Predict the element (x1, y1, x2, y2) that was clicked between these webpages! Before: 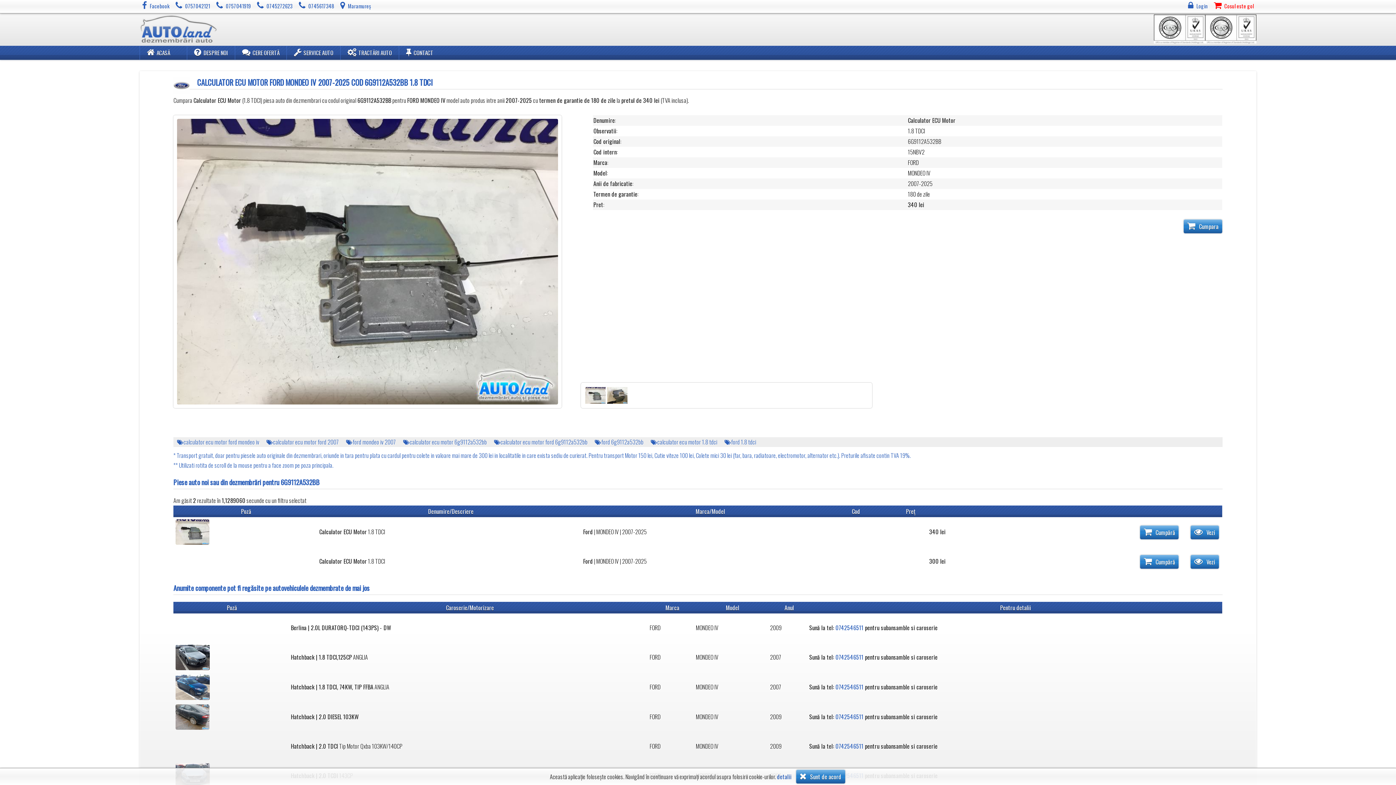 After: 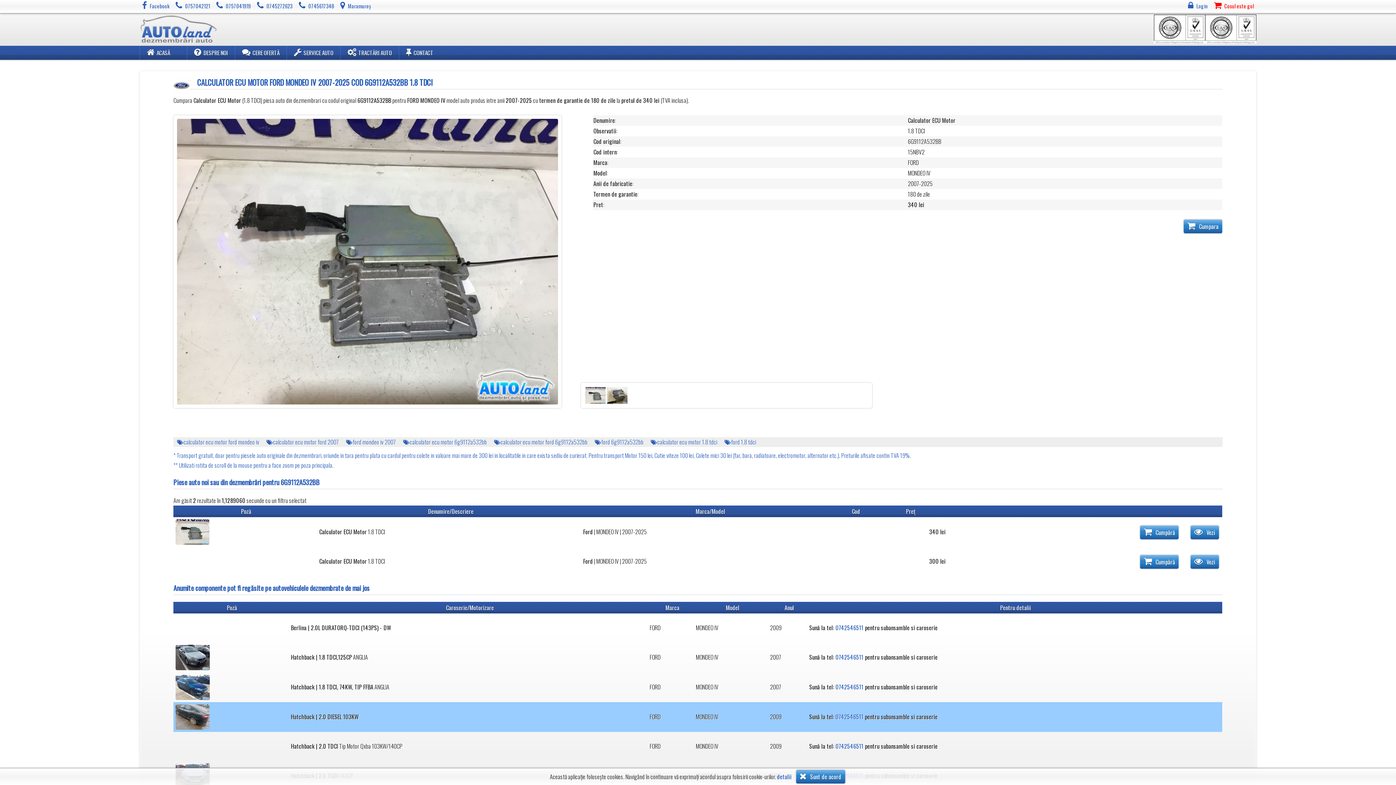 Action: label: 0742546511 bbox: (824, 712, 852, 721)